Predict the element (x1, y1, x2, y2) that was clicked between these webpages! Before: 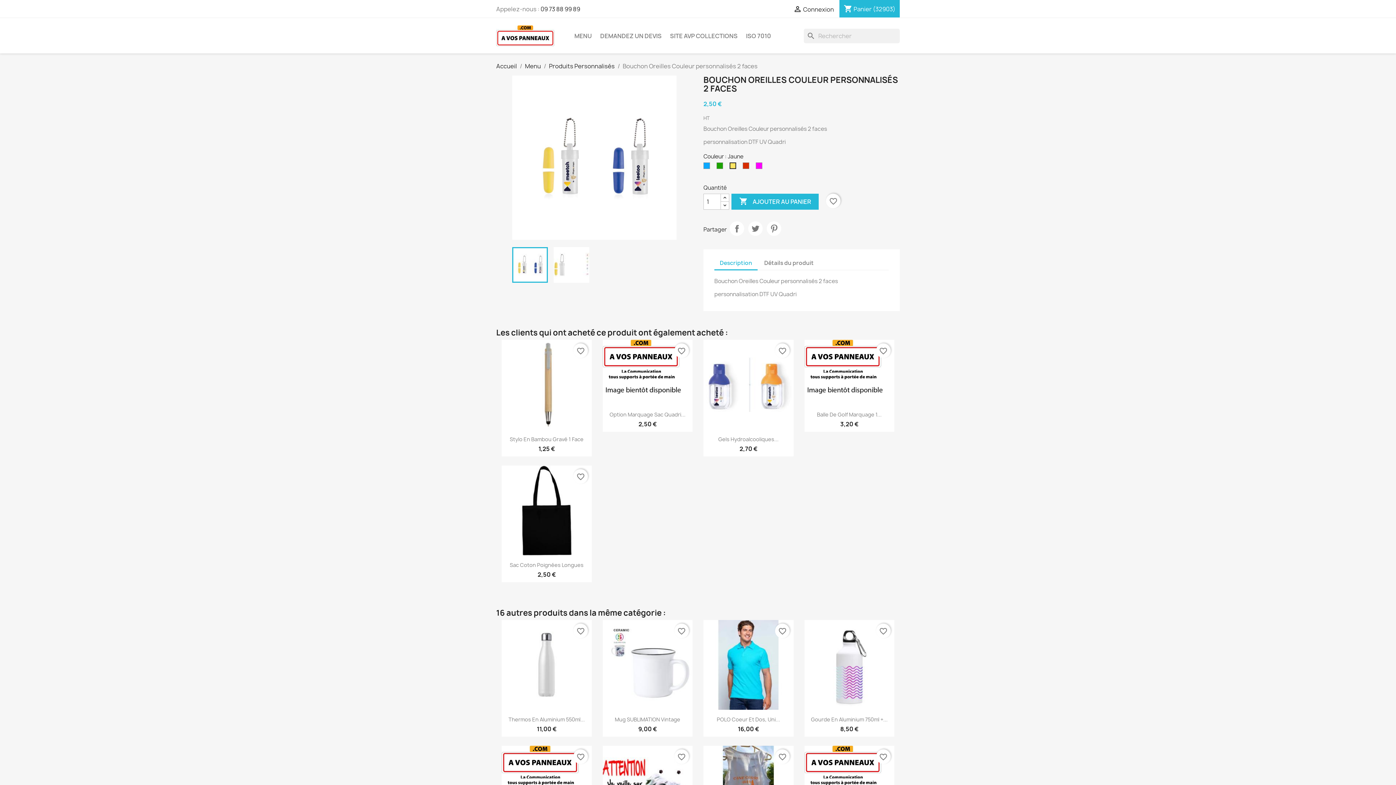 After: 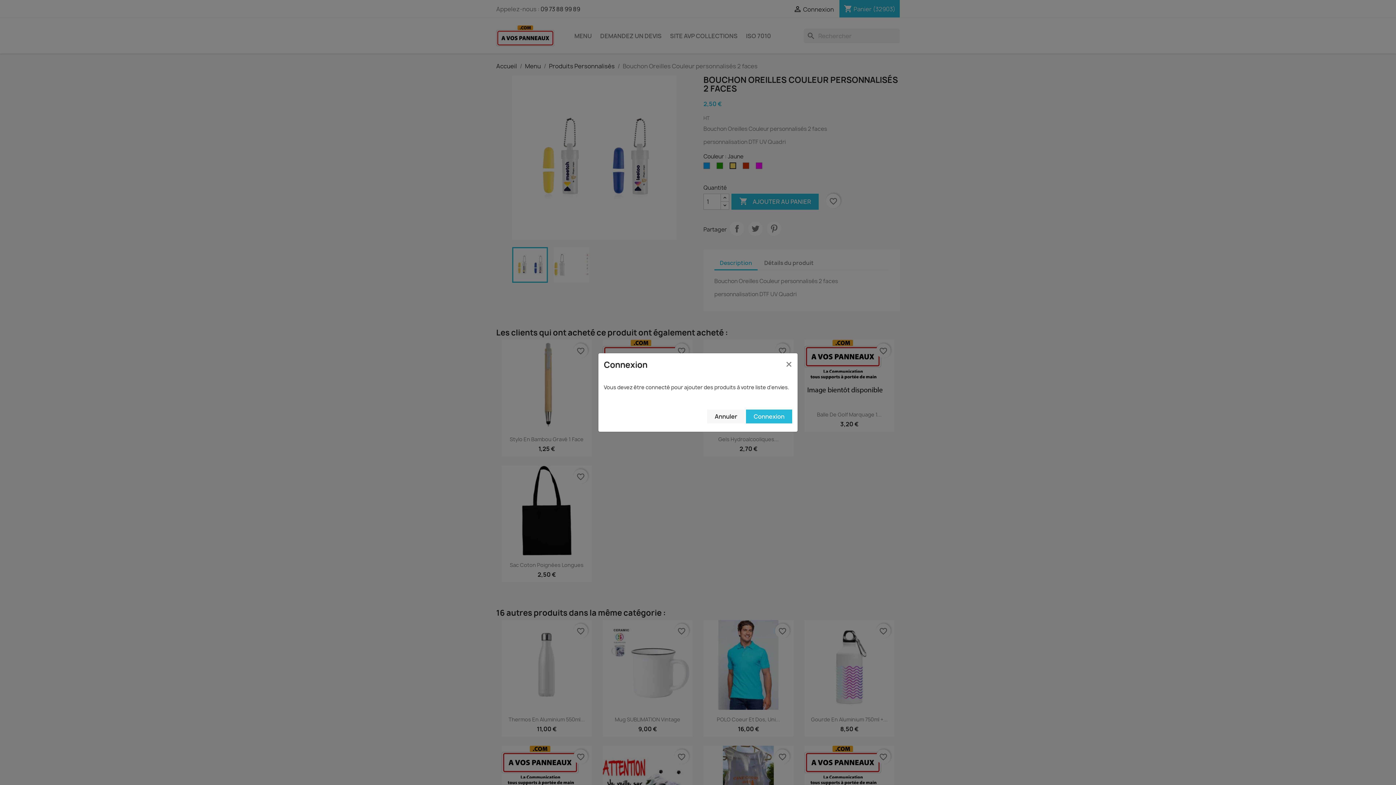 Action: bbox: (775, 343, 789, 358) label: favorite_border